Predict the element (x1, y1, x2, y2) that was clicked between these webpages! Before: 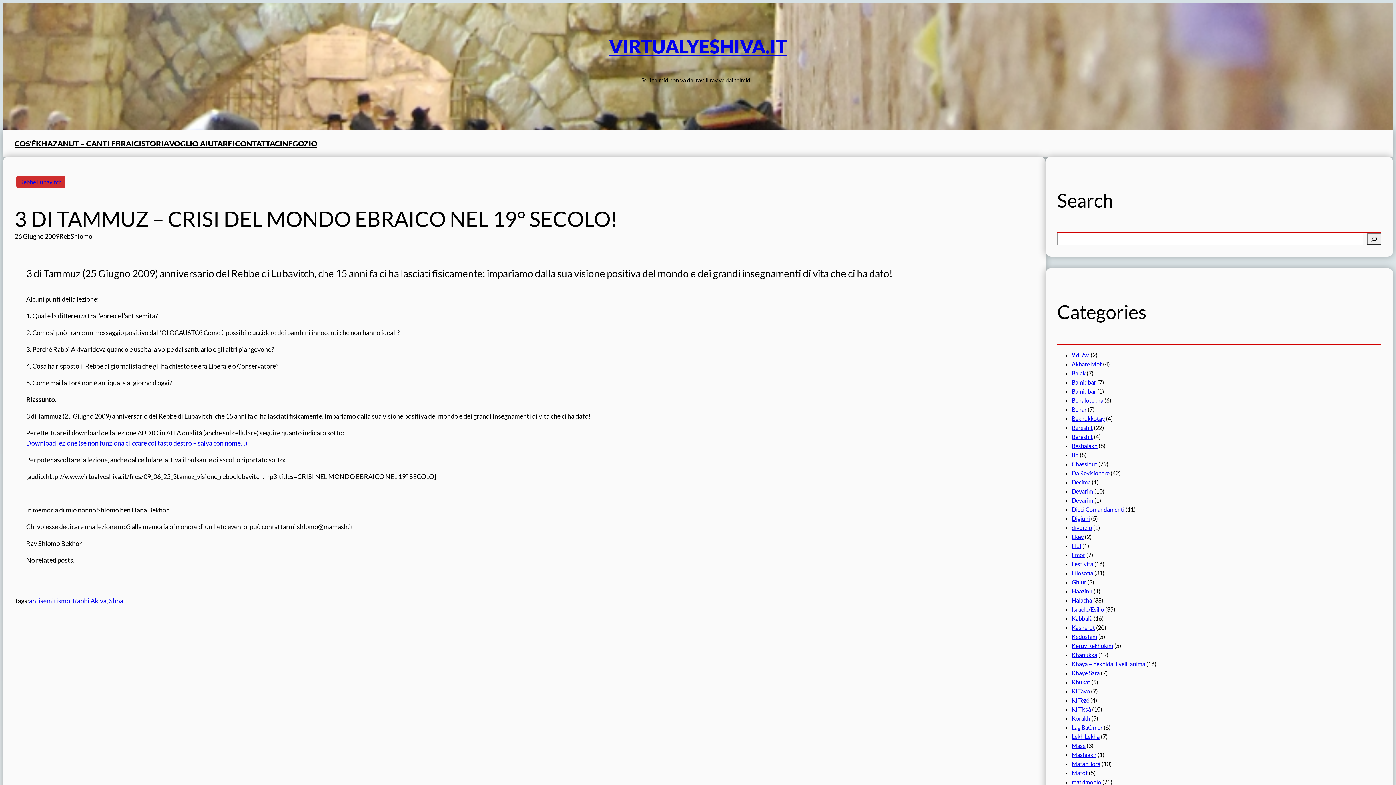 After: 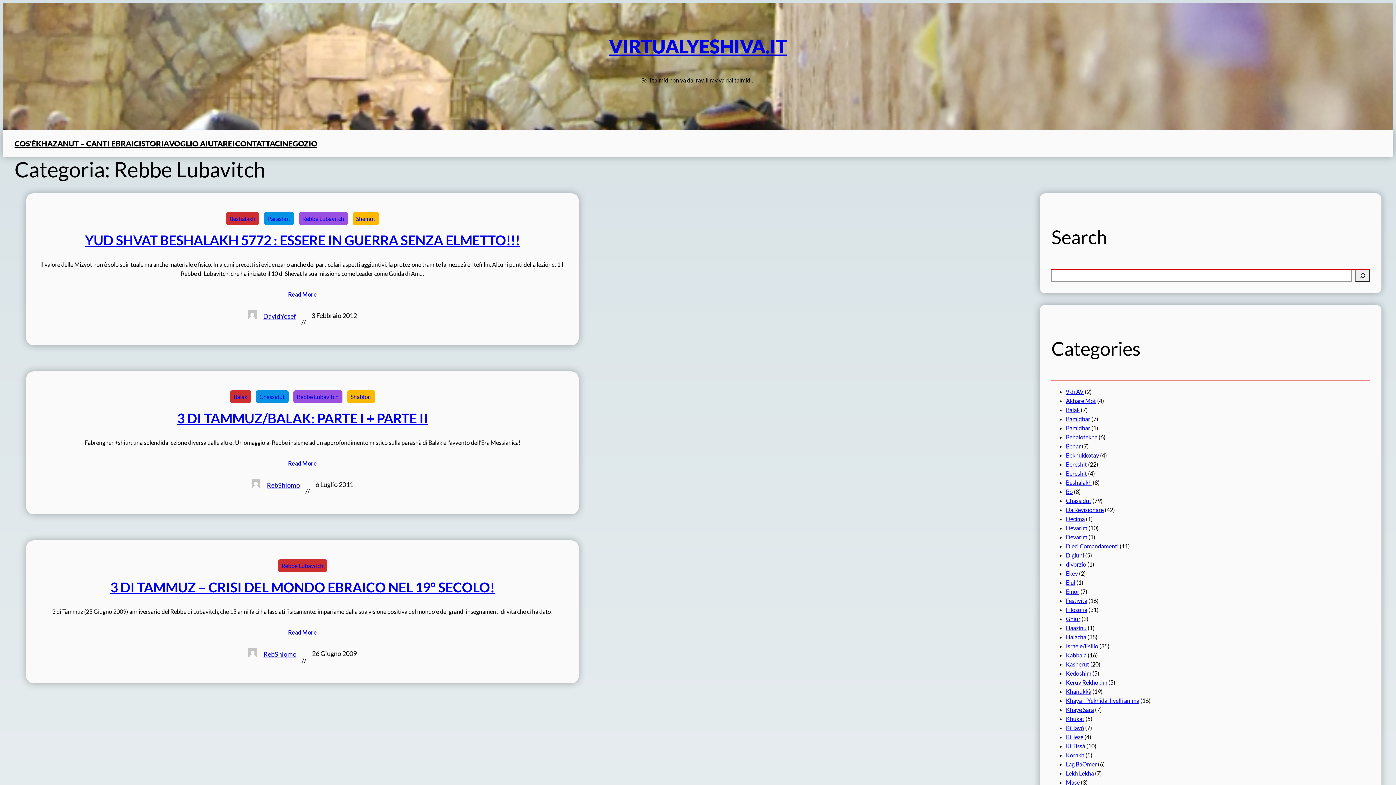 Action: label: Rebbe Lubavitch bbox: (16, 175, 65, 188)